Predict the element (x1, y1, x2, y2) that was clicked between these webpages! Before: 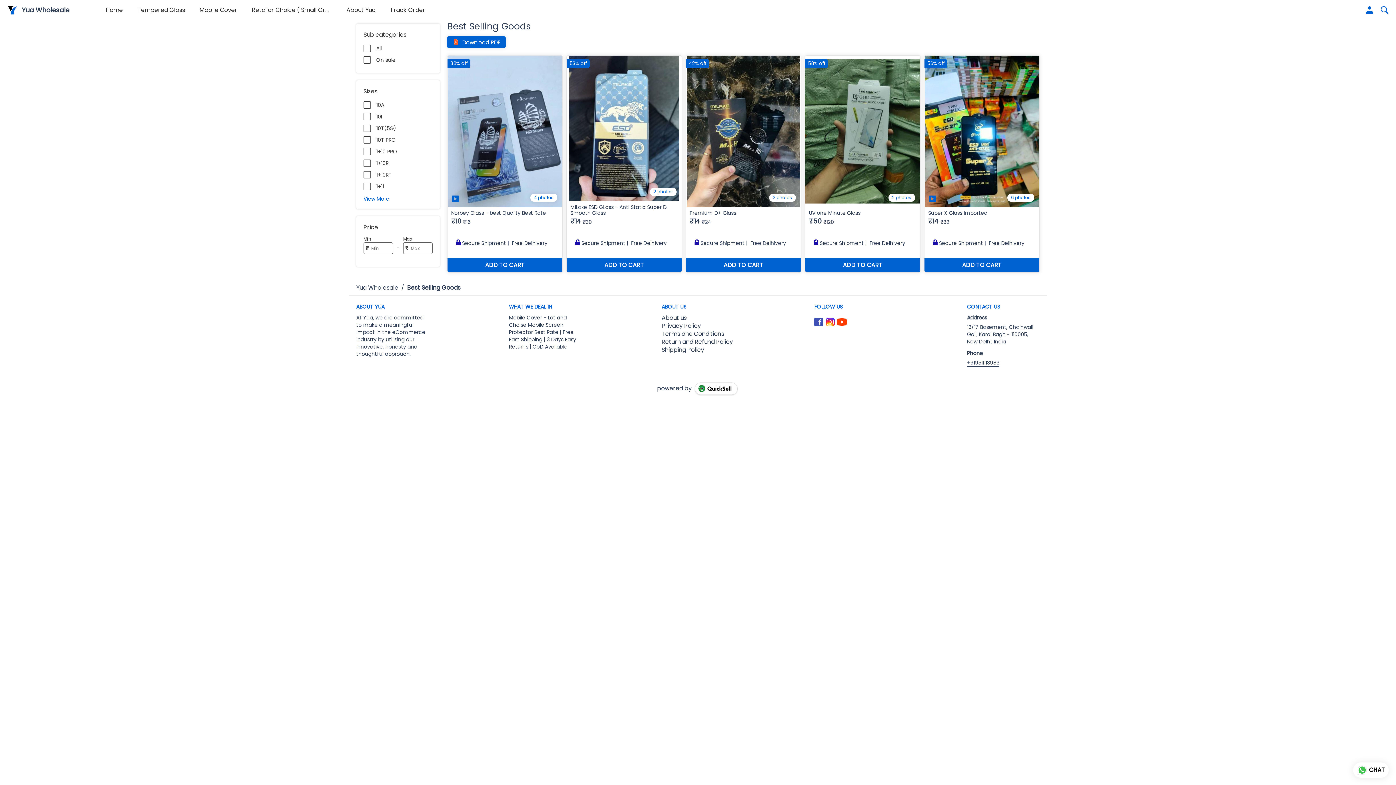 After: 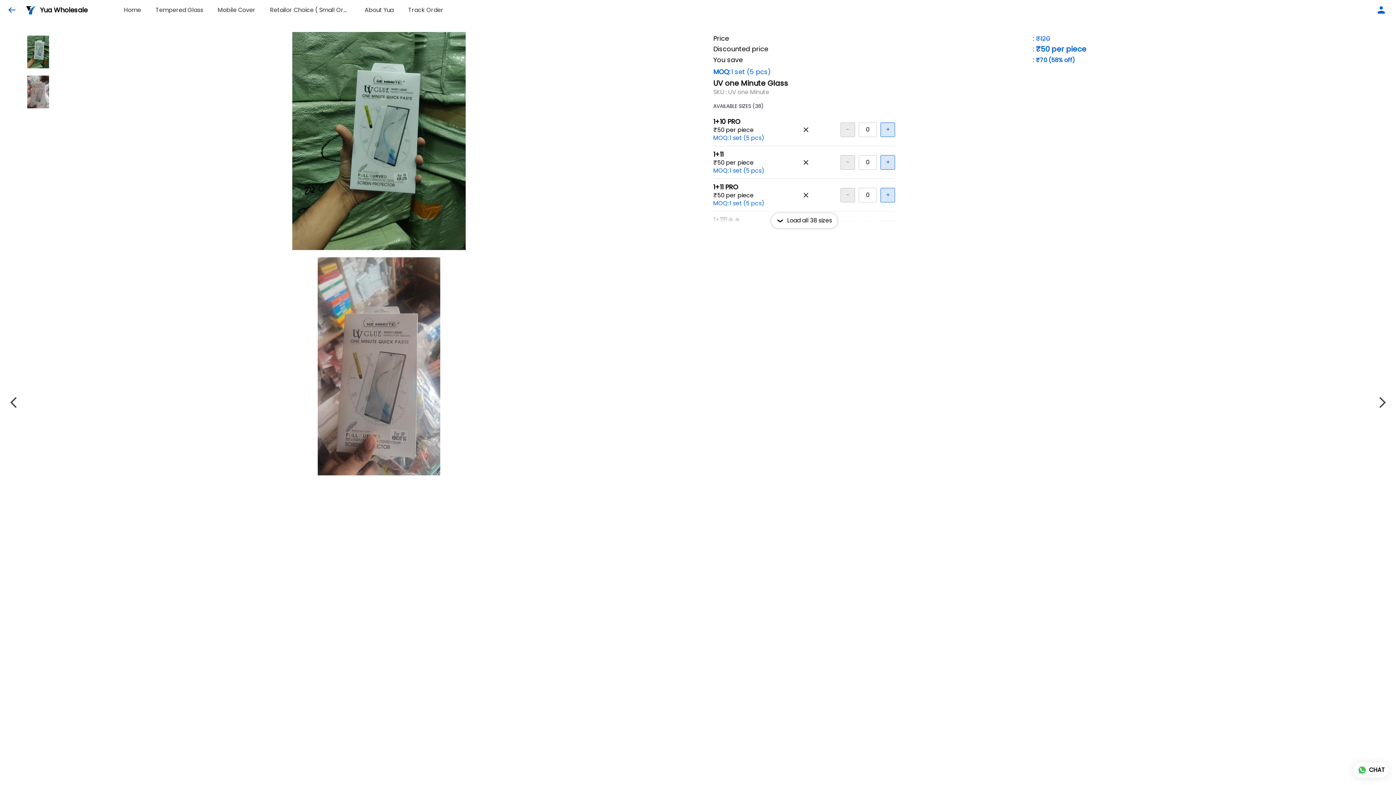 Action: bbox: (803, 53, 922, 274)